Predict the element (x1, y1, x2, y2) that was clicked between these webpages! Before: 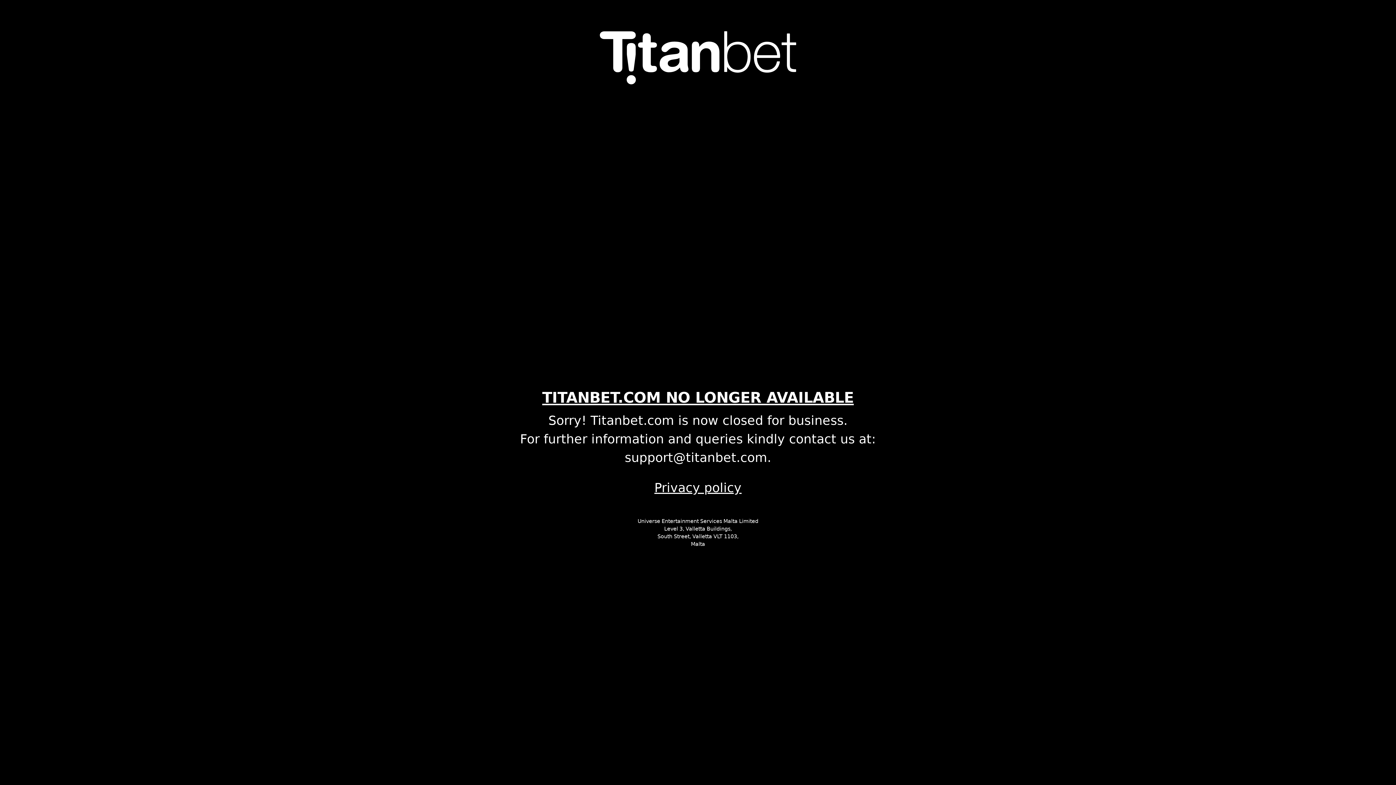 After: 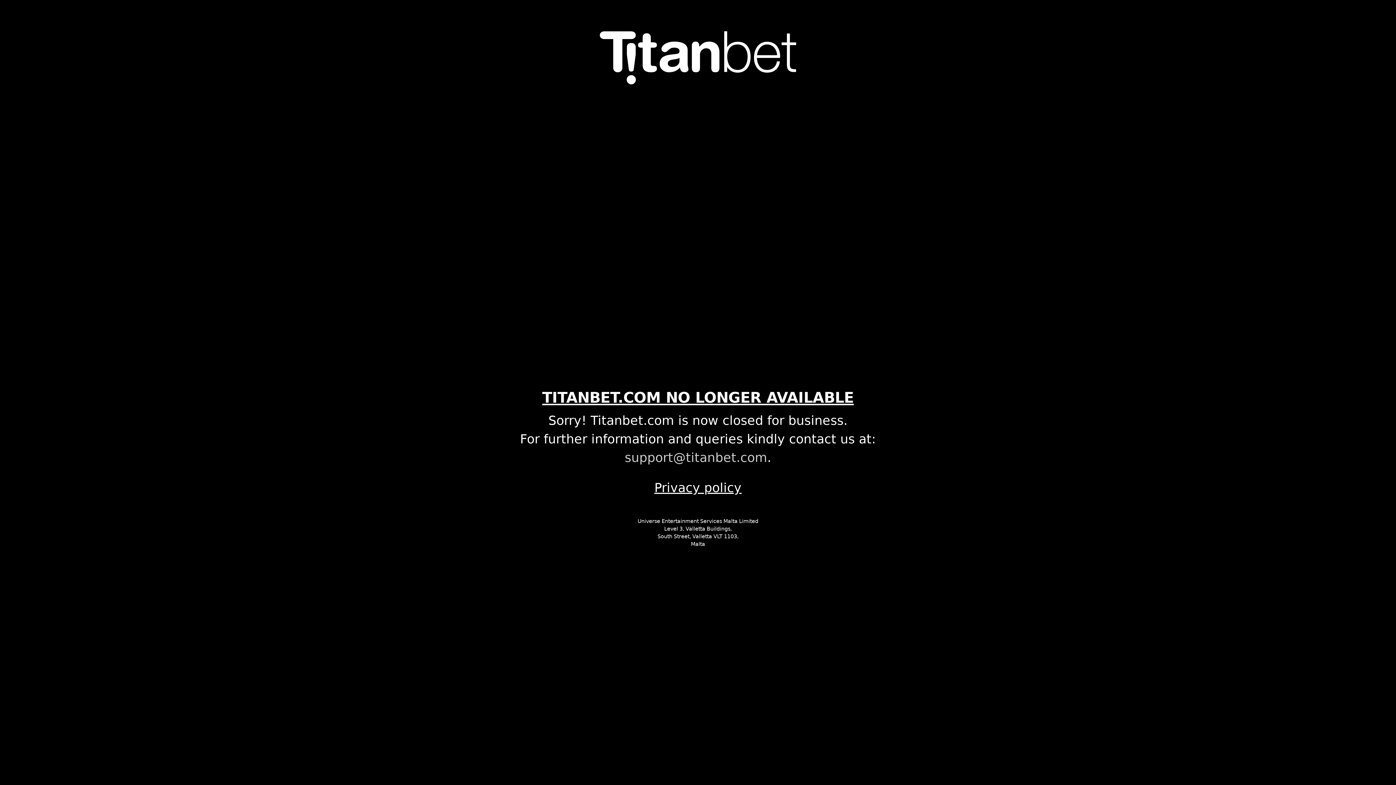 Action: bbox: (624, 450, 767, 465) label: support@titanbet.com